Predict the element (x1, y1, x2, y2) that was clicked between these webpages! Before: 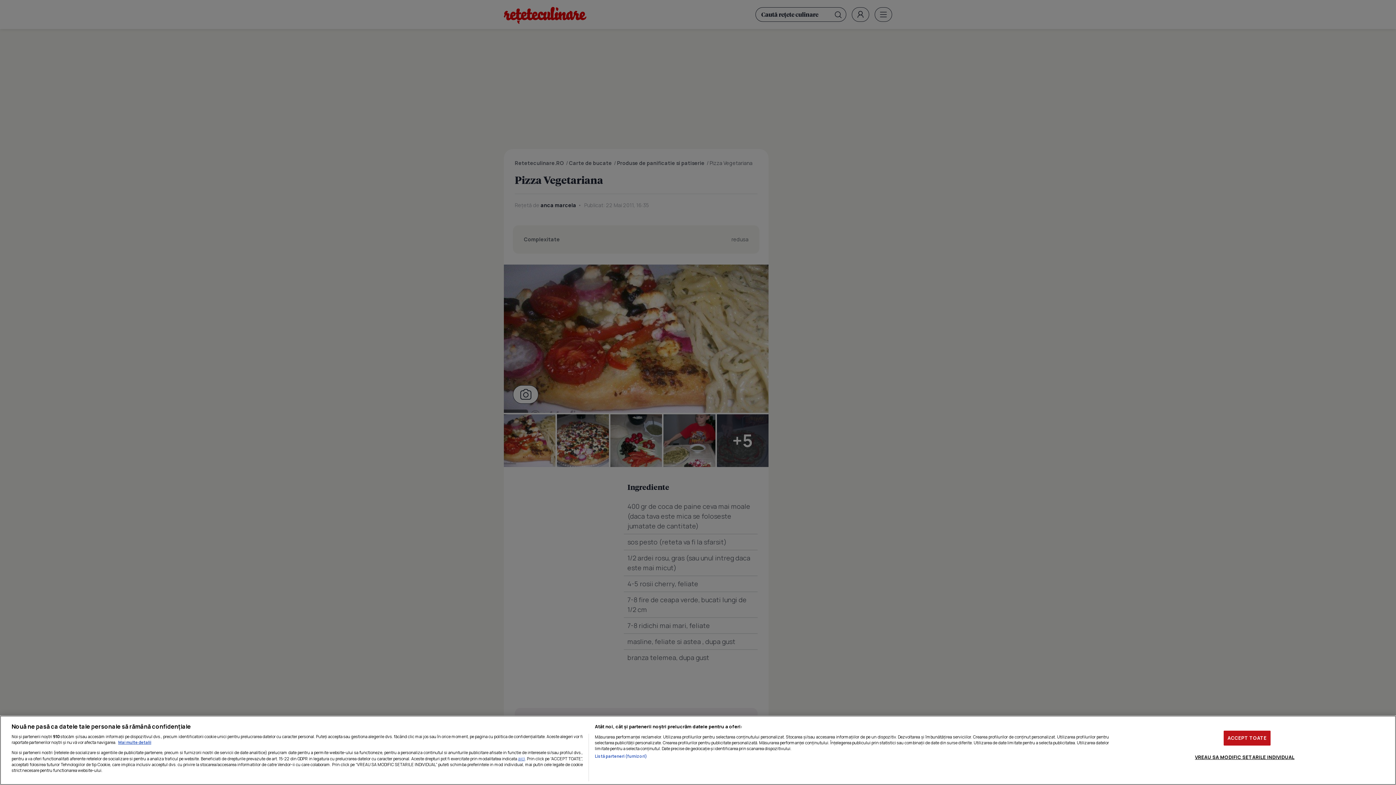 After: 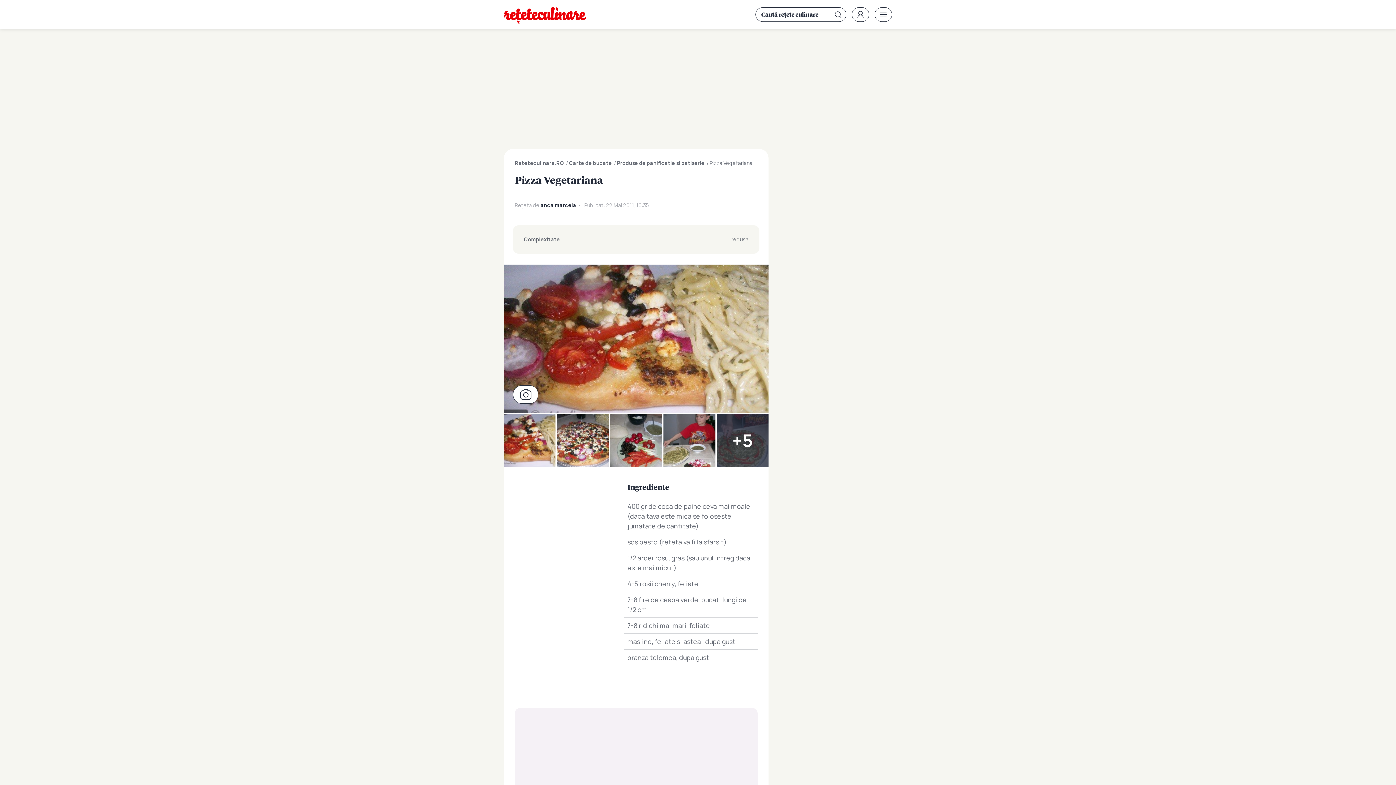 Action: label: ACCEPT TOATE bbox: (1223, 730, 1270, 745)